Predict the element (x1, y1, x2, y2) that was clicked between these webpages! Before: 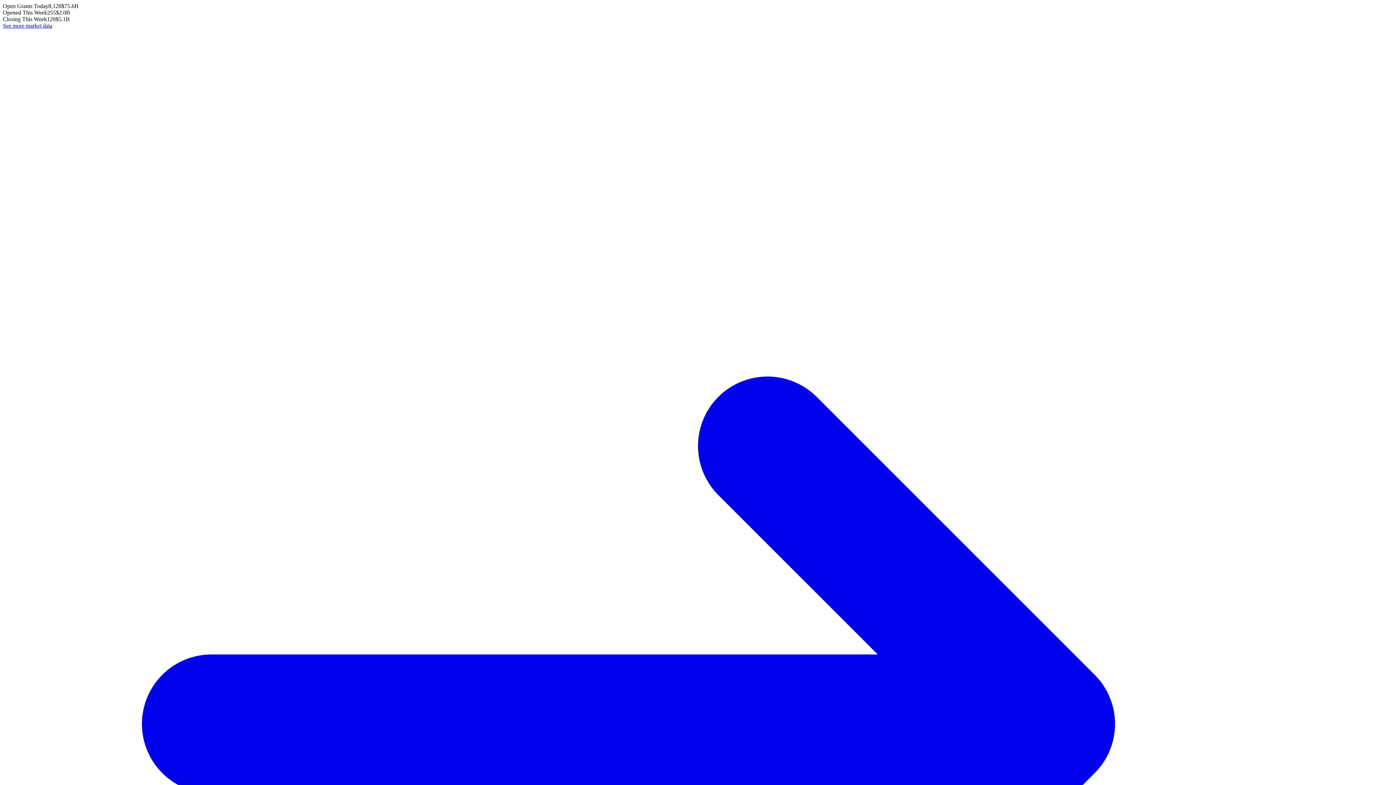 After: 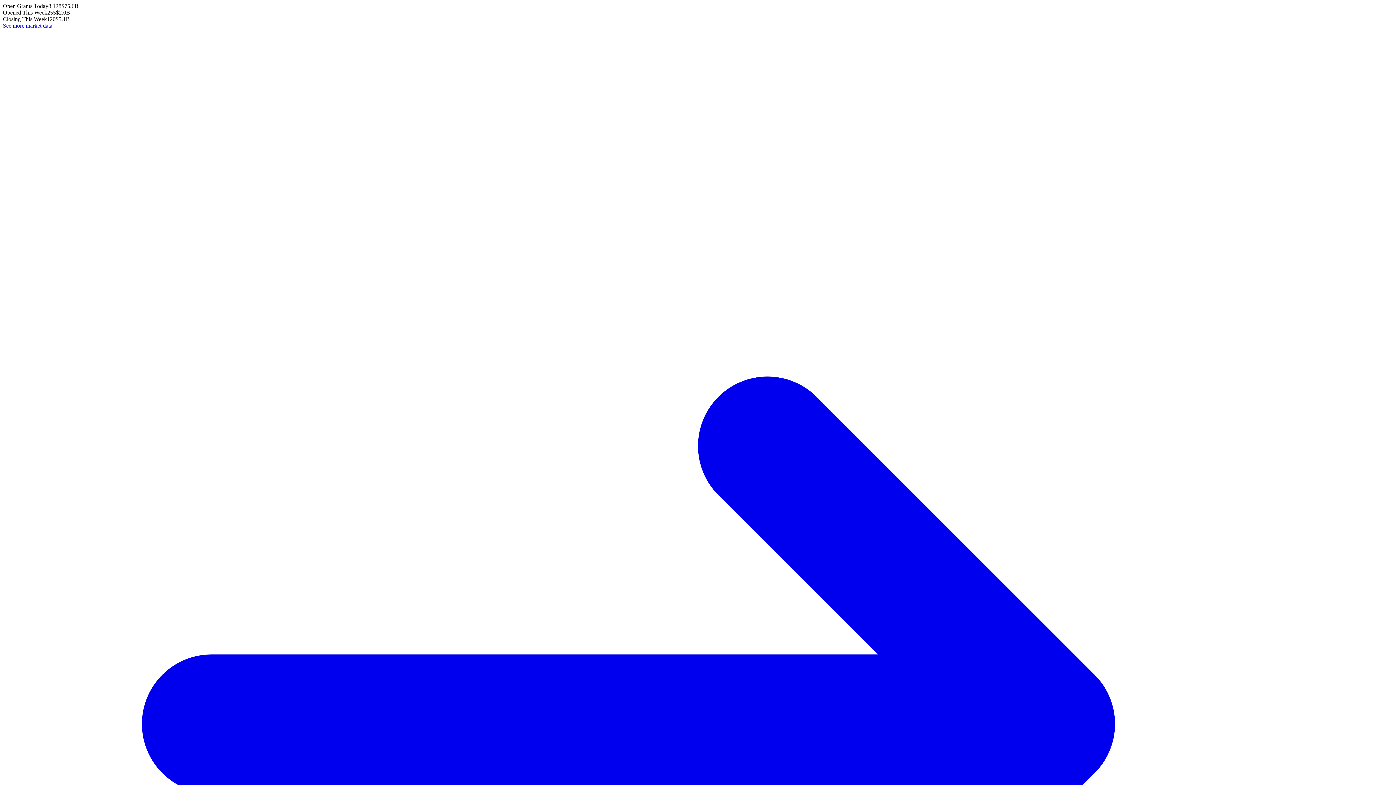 Action: label: See more market data bbox: (2, 22, 1393, 1420)